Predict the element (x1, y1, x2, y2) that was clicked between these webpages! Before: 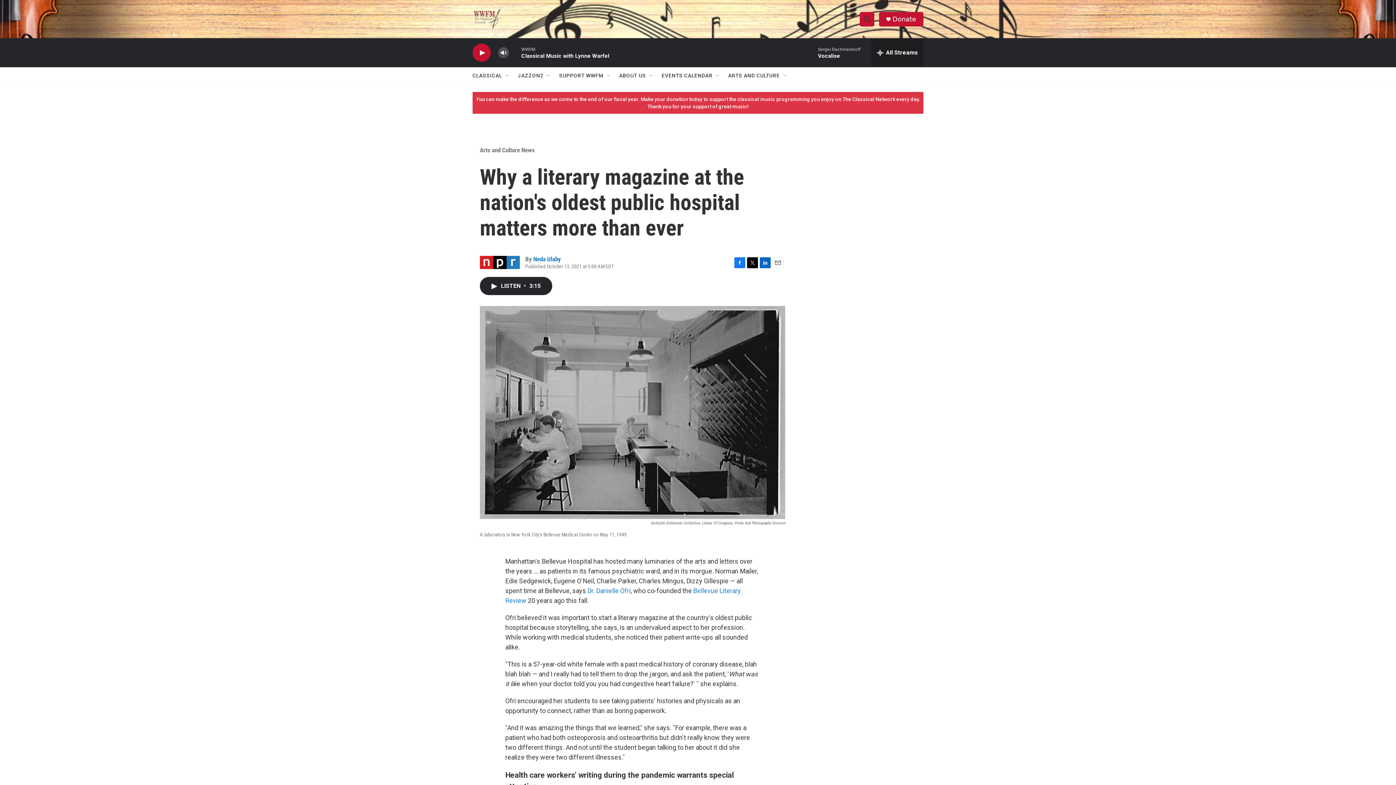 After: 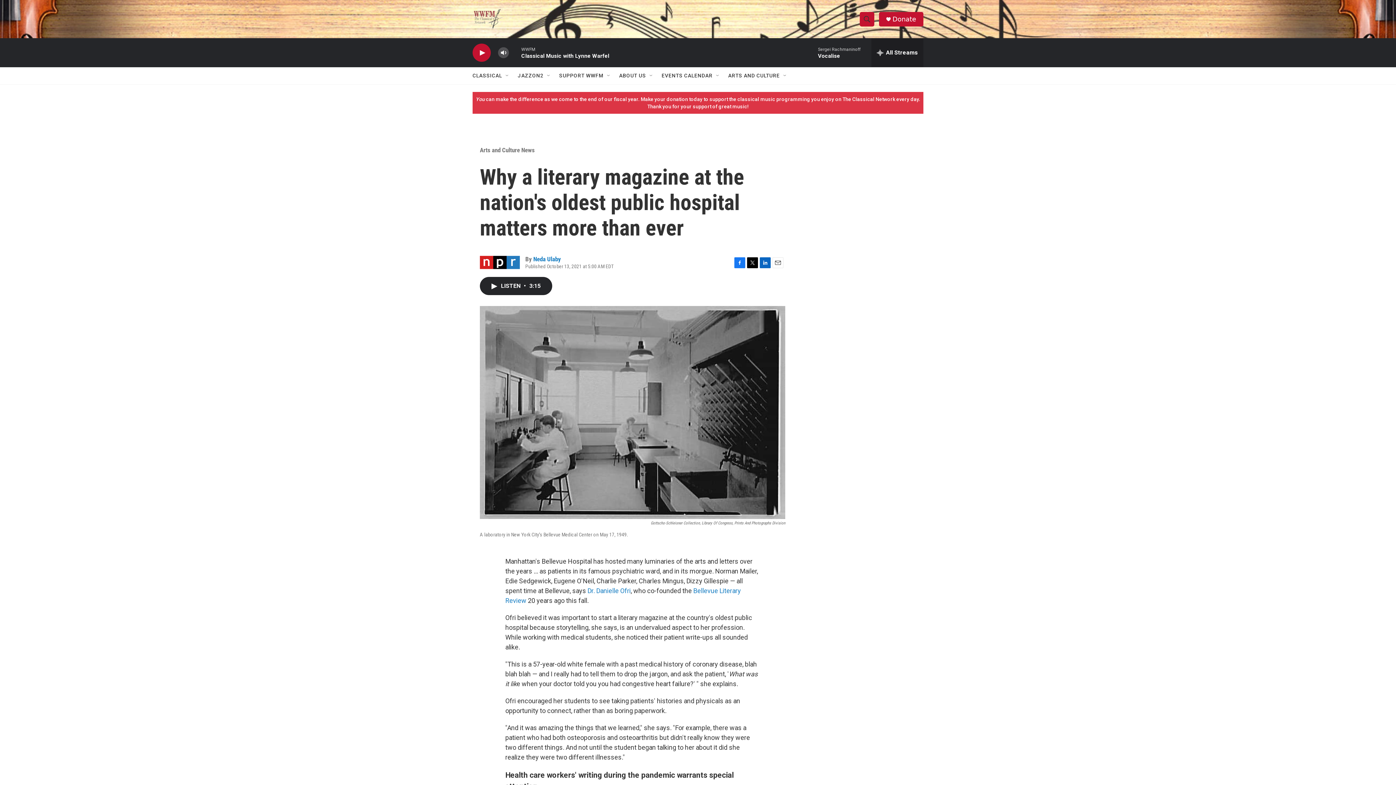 Action: bbox: (747, 282, 758, 293) label: Twitter